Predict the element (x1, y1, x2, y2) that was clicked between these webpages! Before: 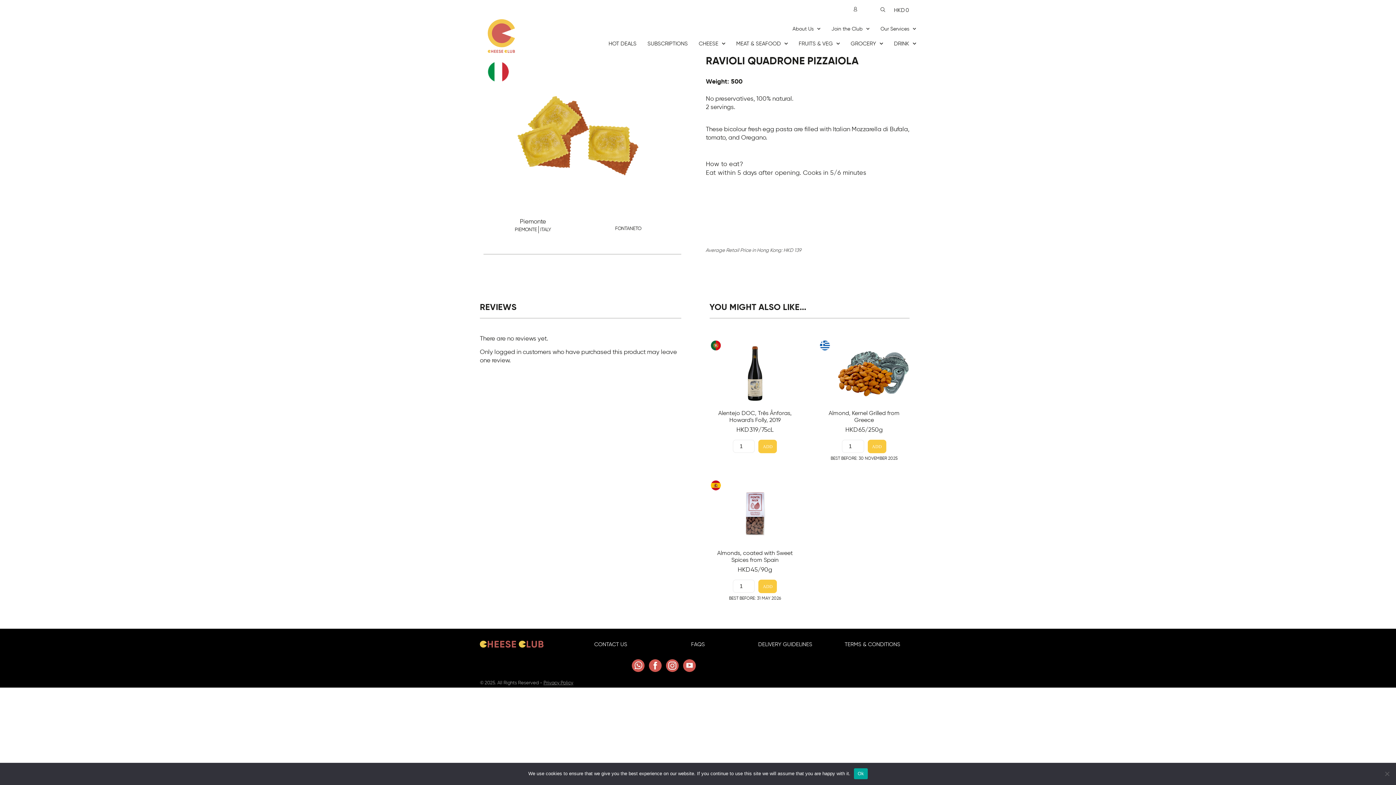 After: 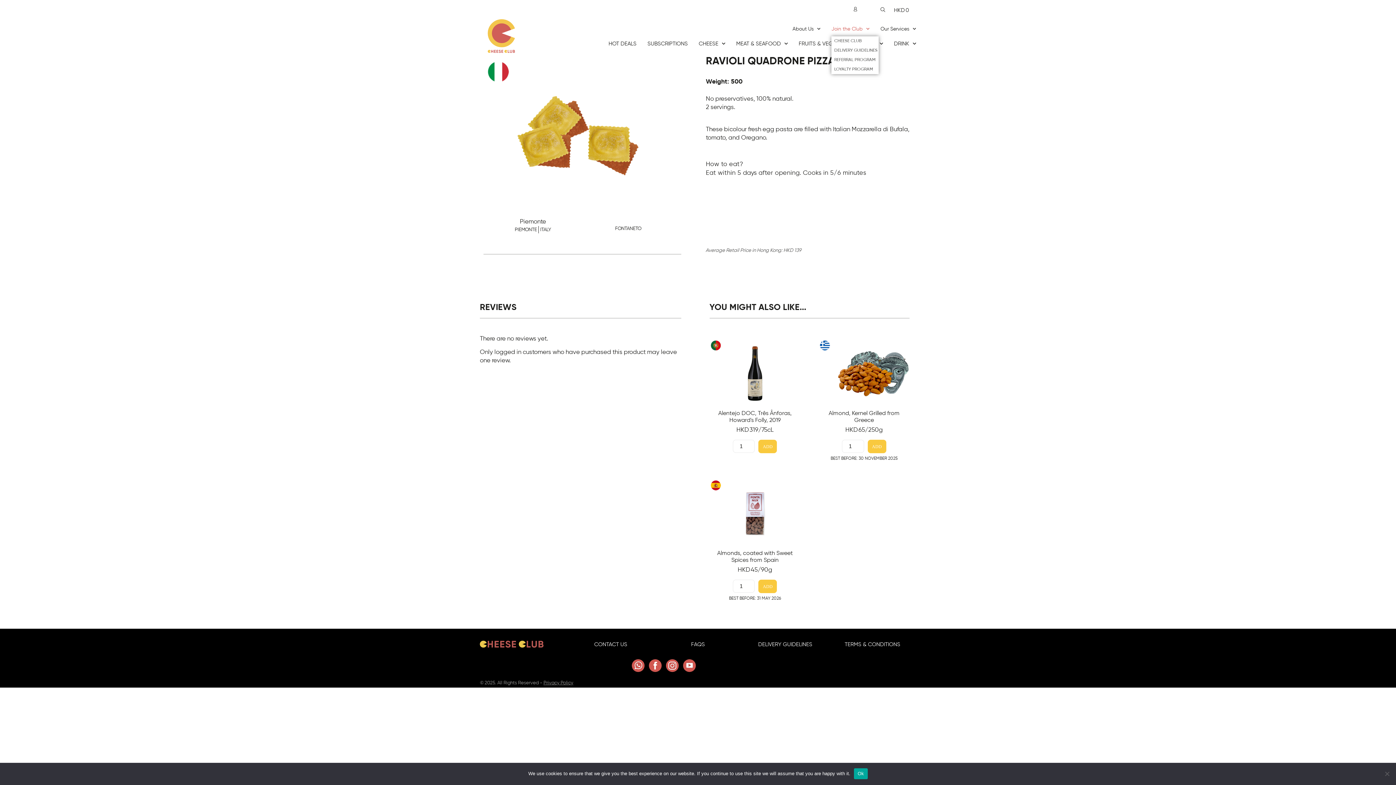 Action: label: Join the Club bbox: (831, 21, 869, 36)